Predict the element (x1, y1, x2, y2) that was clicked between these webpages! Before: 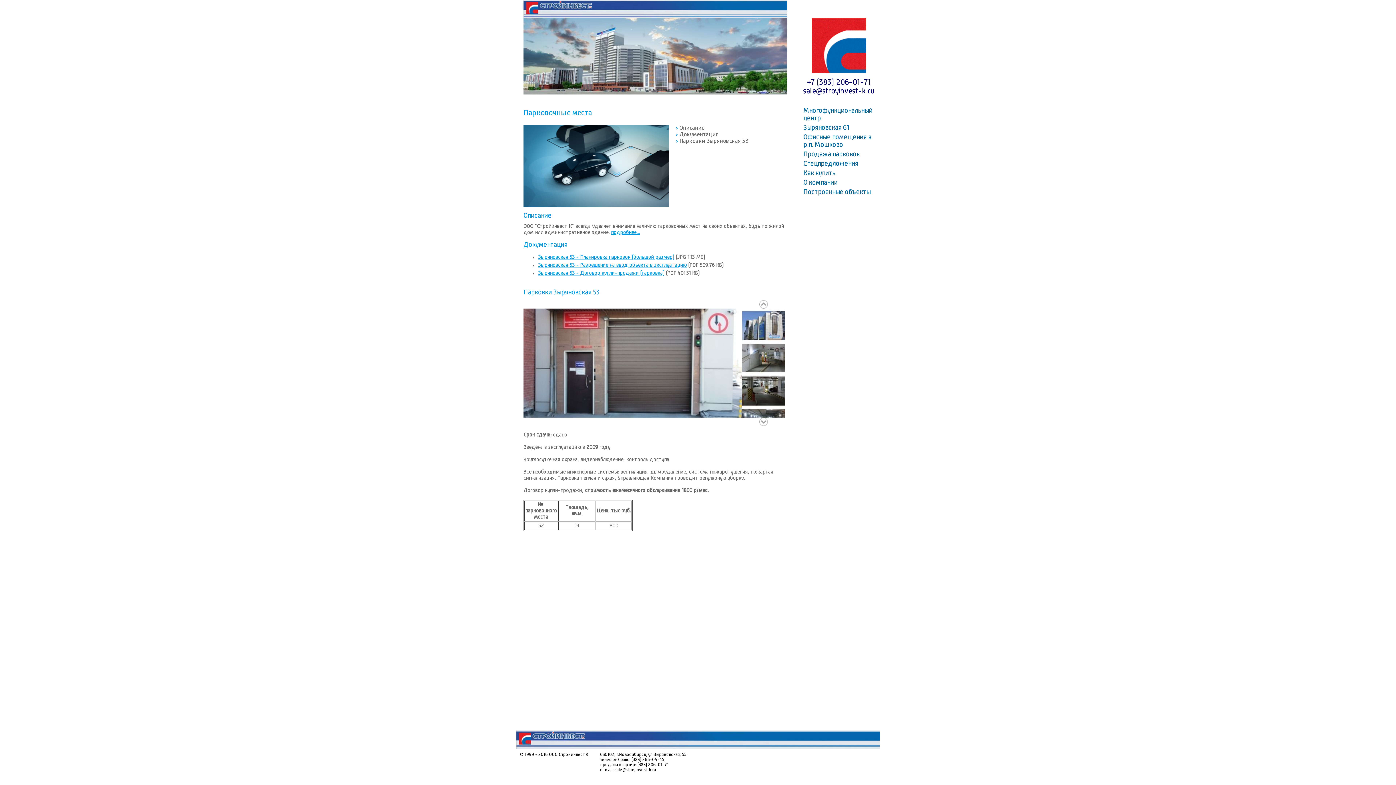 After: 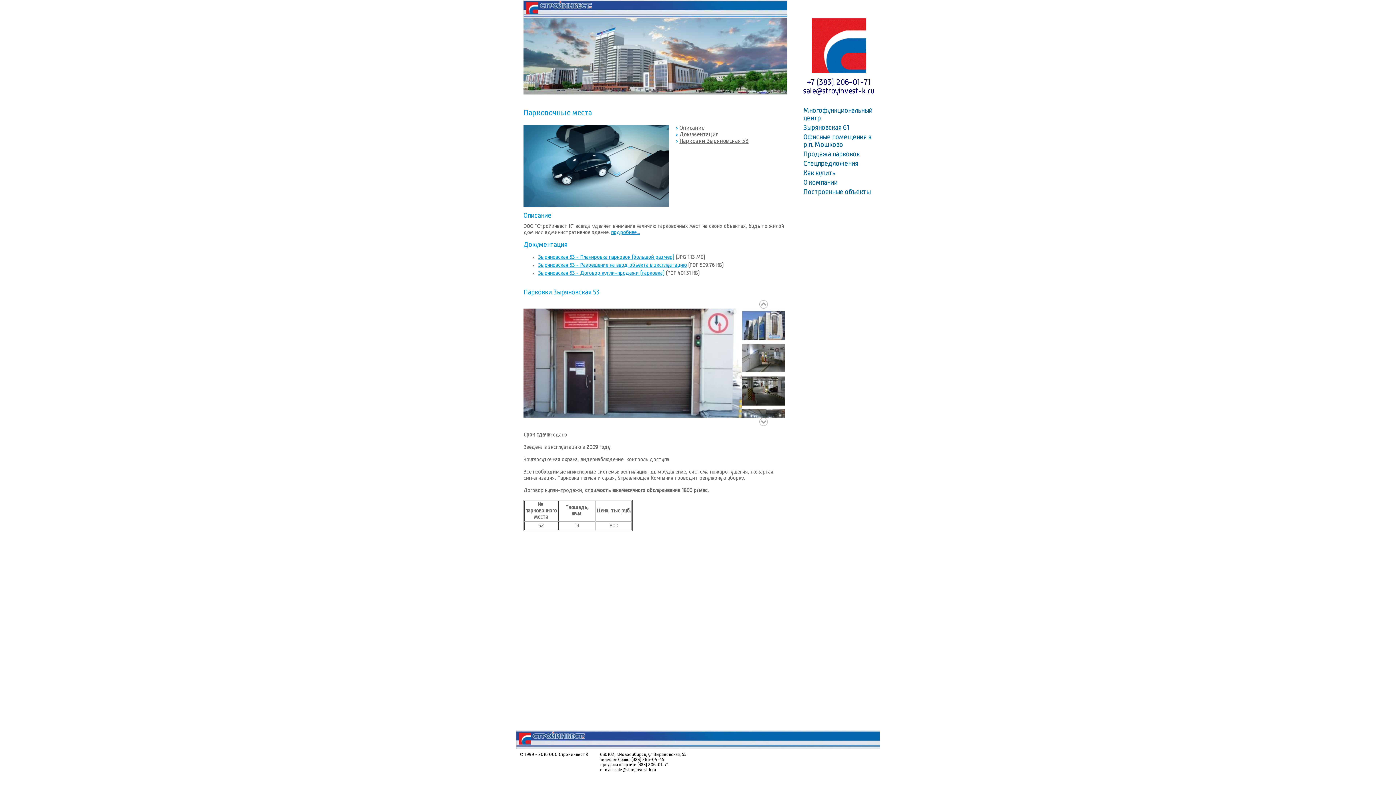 Action: label: Парковки Зыряновская 53 bbox: (679, 138, 748, 144)